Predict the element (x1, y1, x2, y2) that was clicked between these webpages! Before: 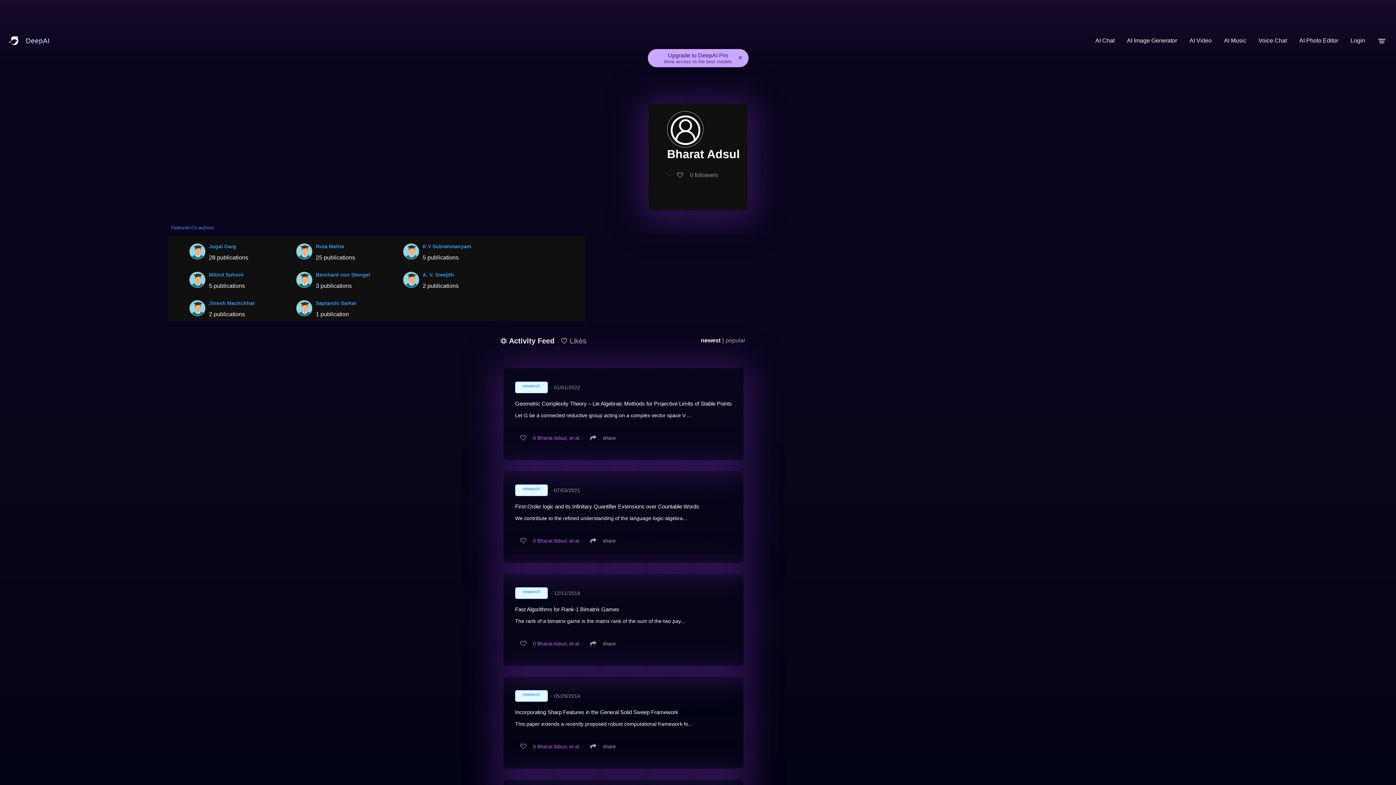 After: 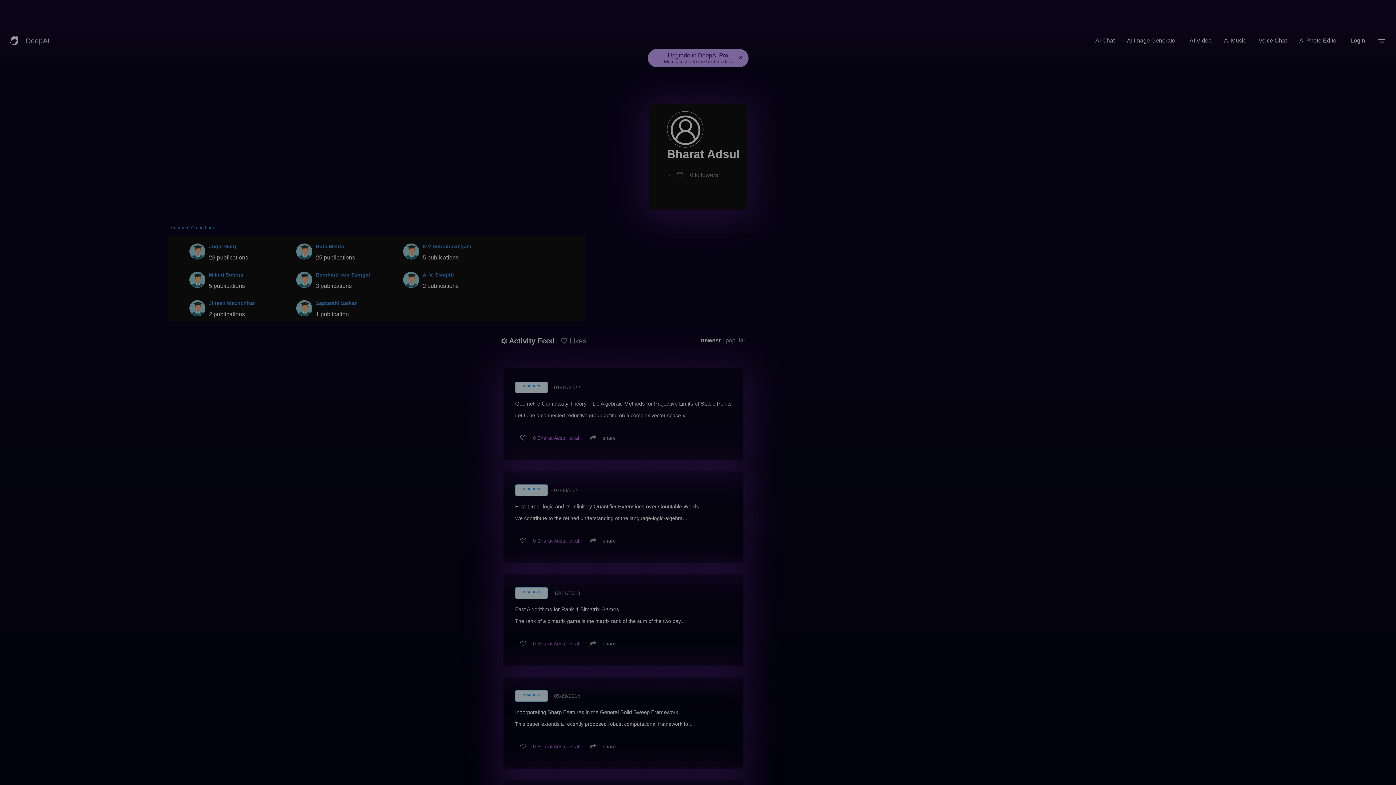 Action: bbox: (515, 530, 537, 551) label: 0